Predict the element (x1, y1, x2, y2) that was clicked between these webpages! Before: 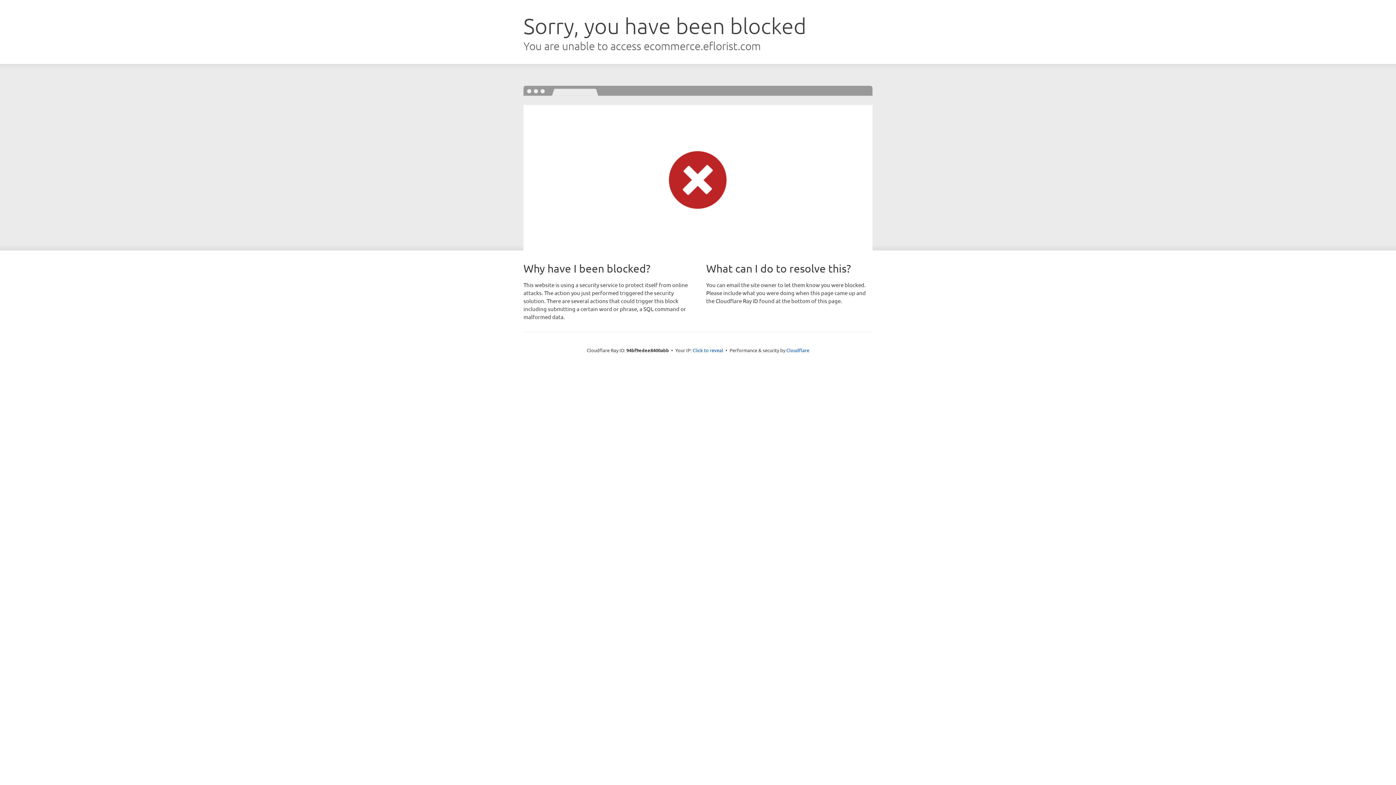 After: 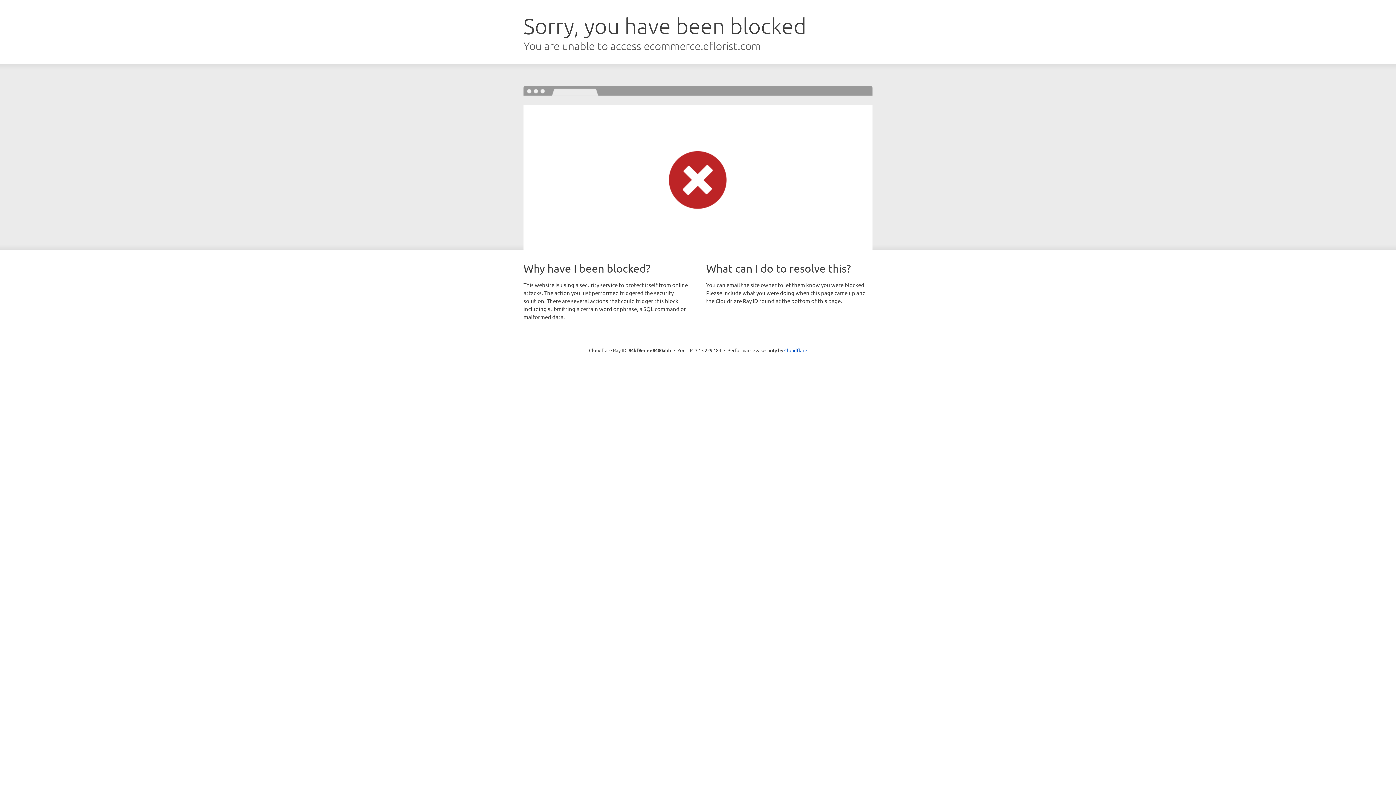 Action: bbox: (692, 346, 723, 353) label: Click to reveal